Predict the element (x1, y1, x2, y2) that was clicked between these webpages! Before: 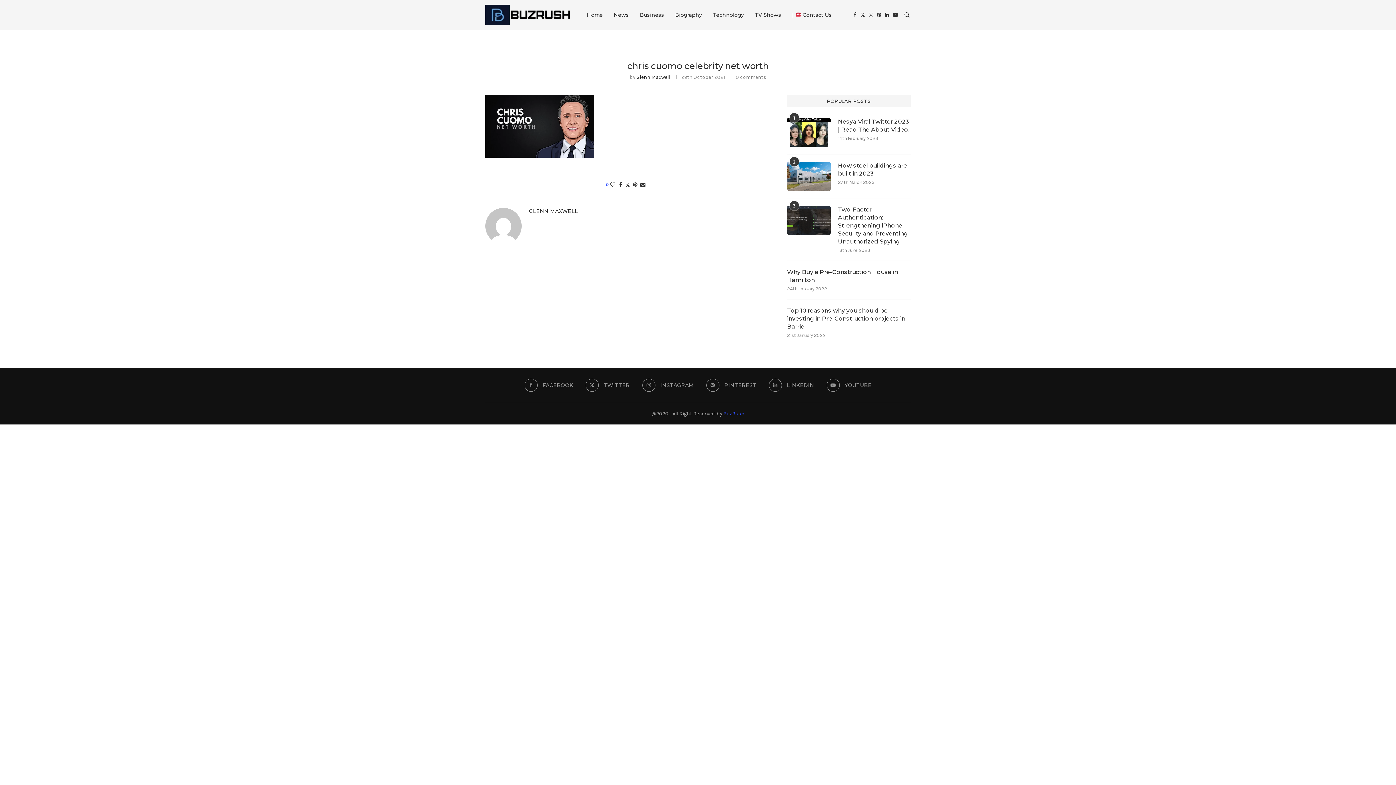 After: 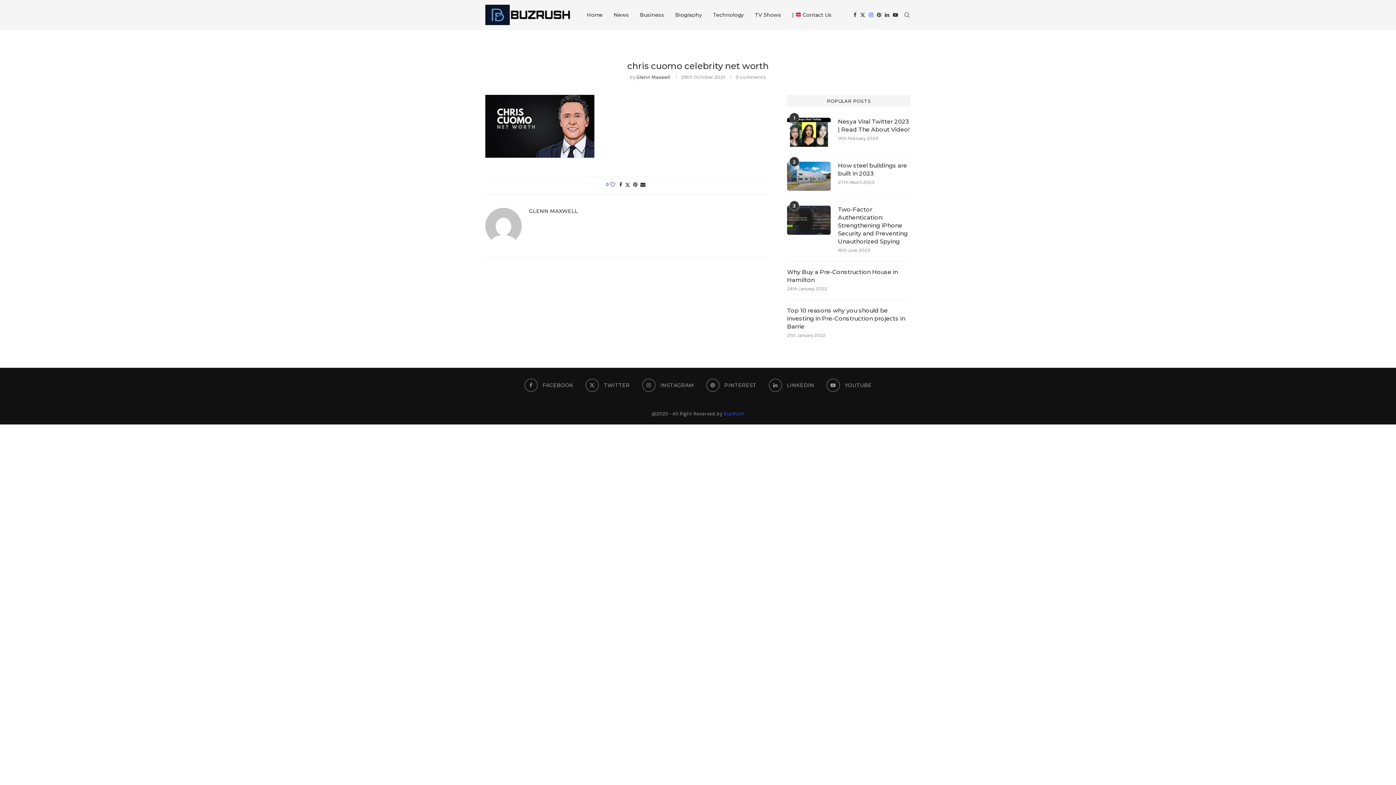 Action: label: Instagram bbox: (869, 0, 873, 29)